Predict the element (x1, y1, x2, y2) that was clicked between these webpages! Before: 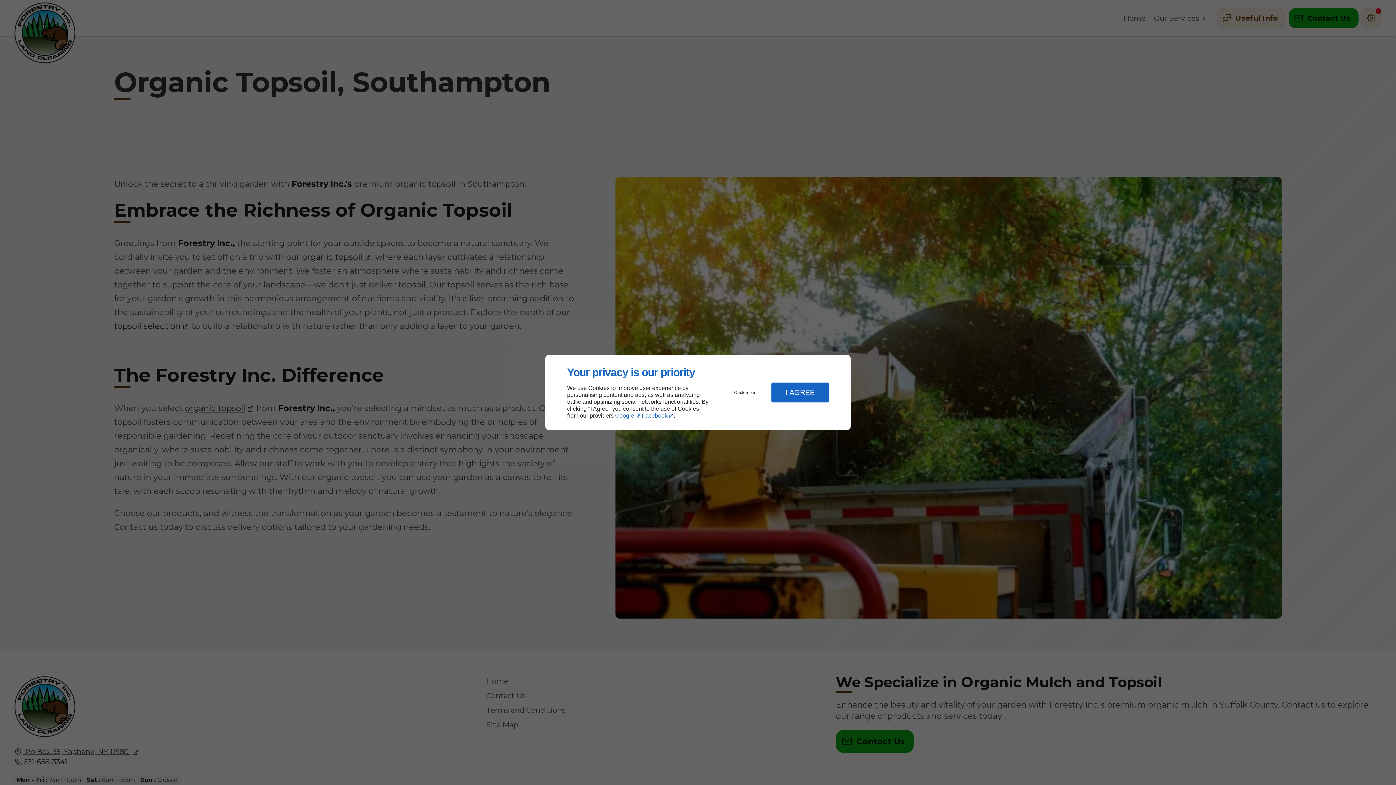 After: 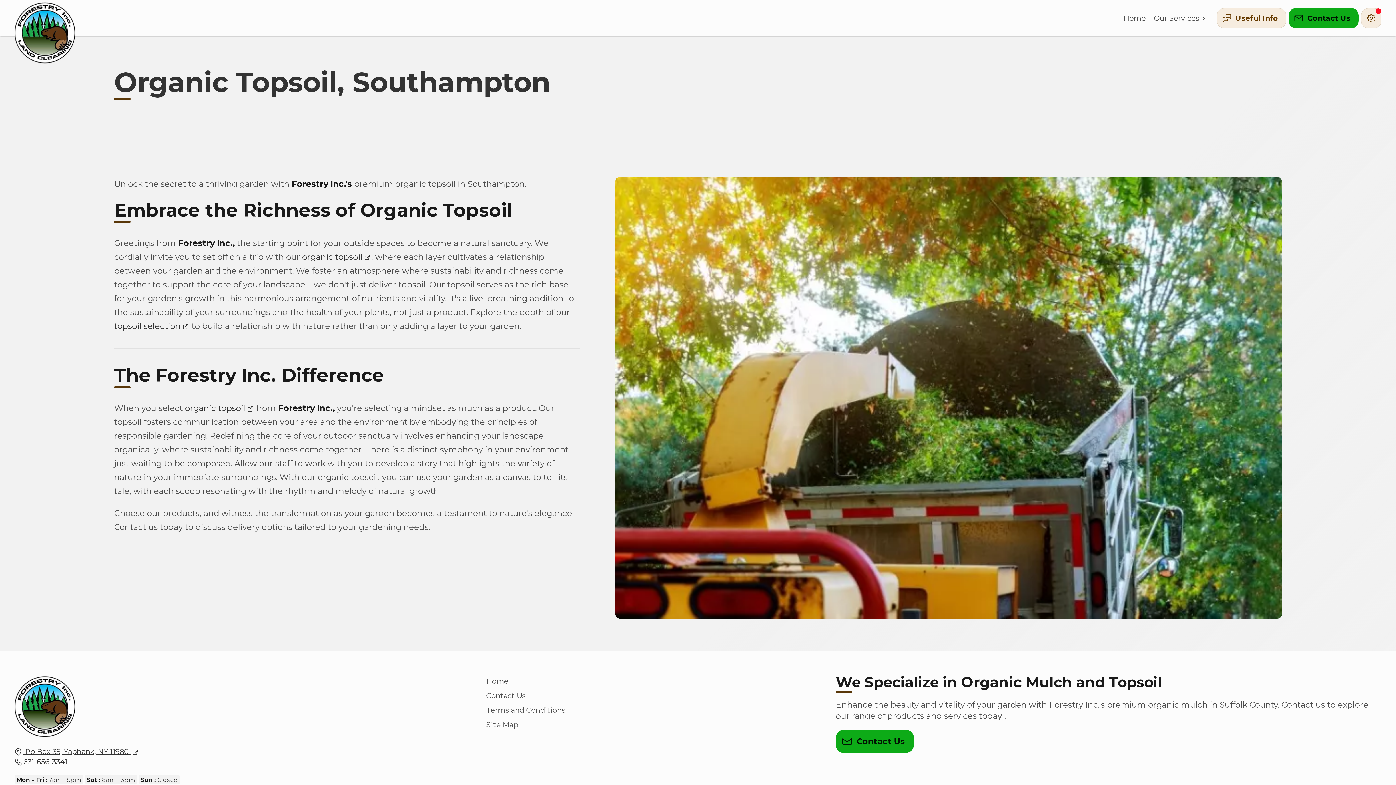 Action: bbox: (771, 382, 829, 402) label: I AGREE